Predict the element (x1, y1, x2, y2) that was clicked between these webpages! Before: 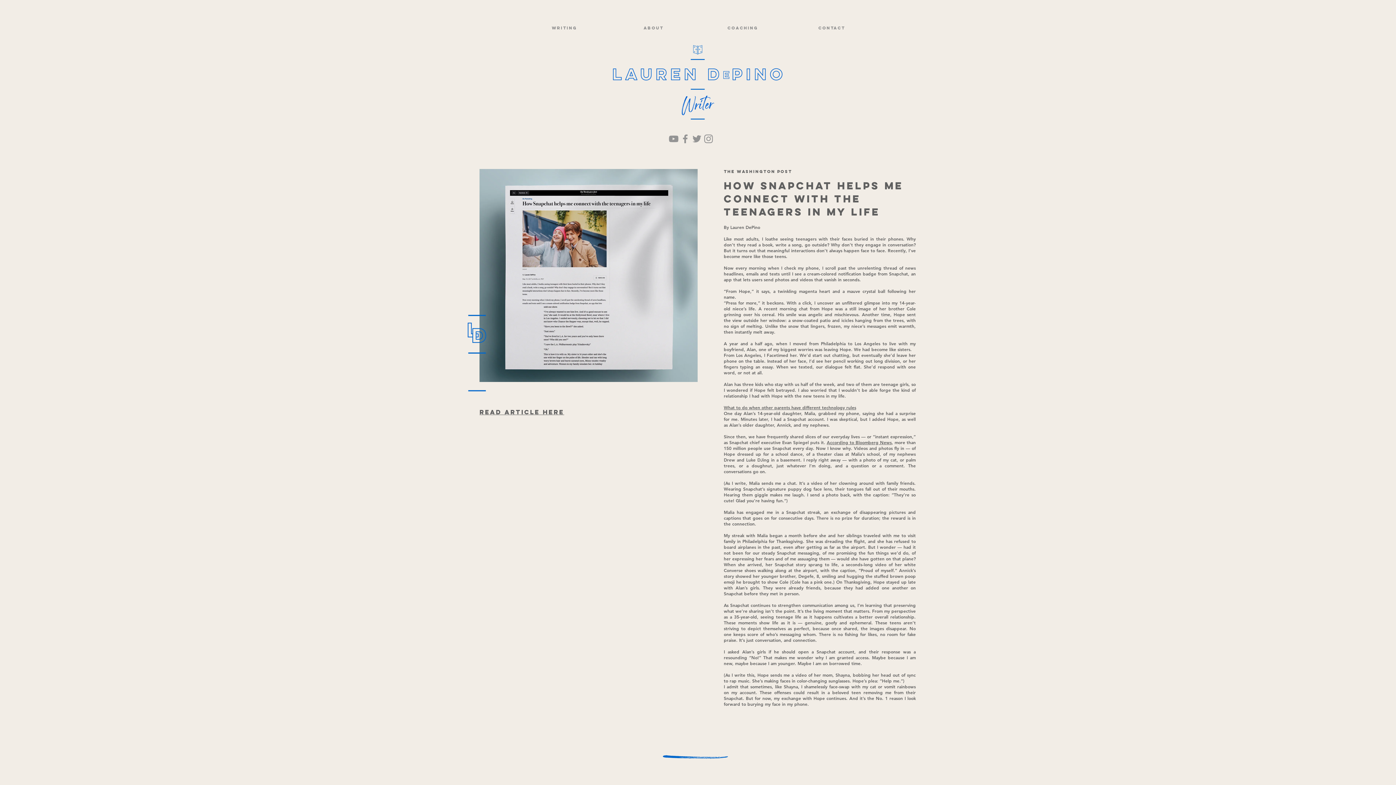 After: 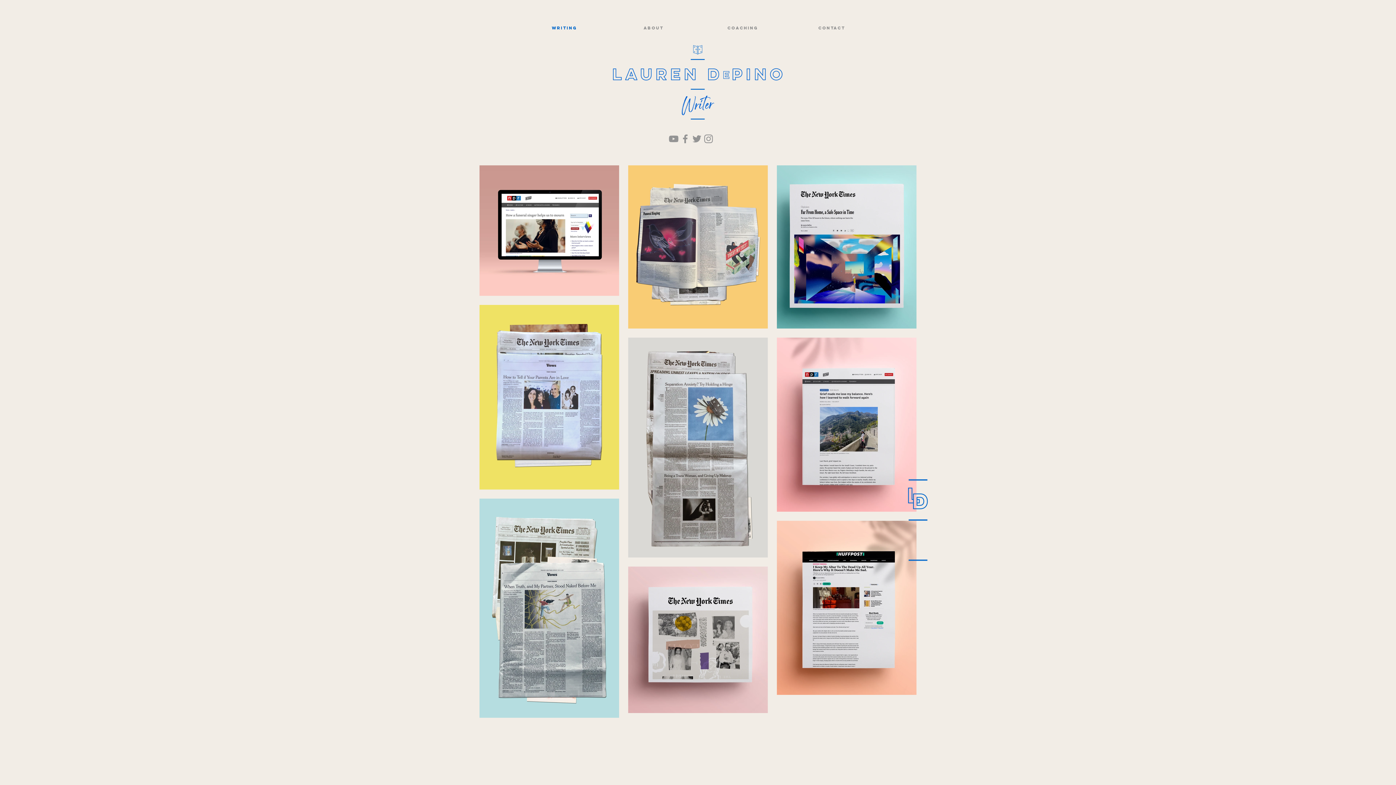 Action: bbox: (588, 38, 806, 126)